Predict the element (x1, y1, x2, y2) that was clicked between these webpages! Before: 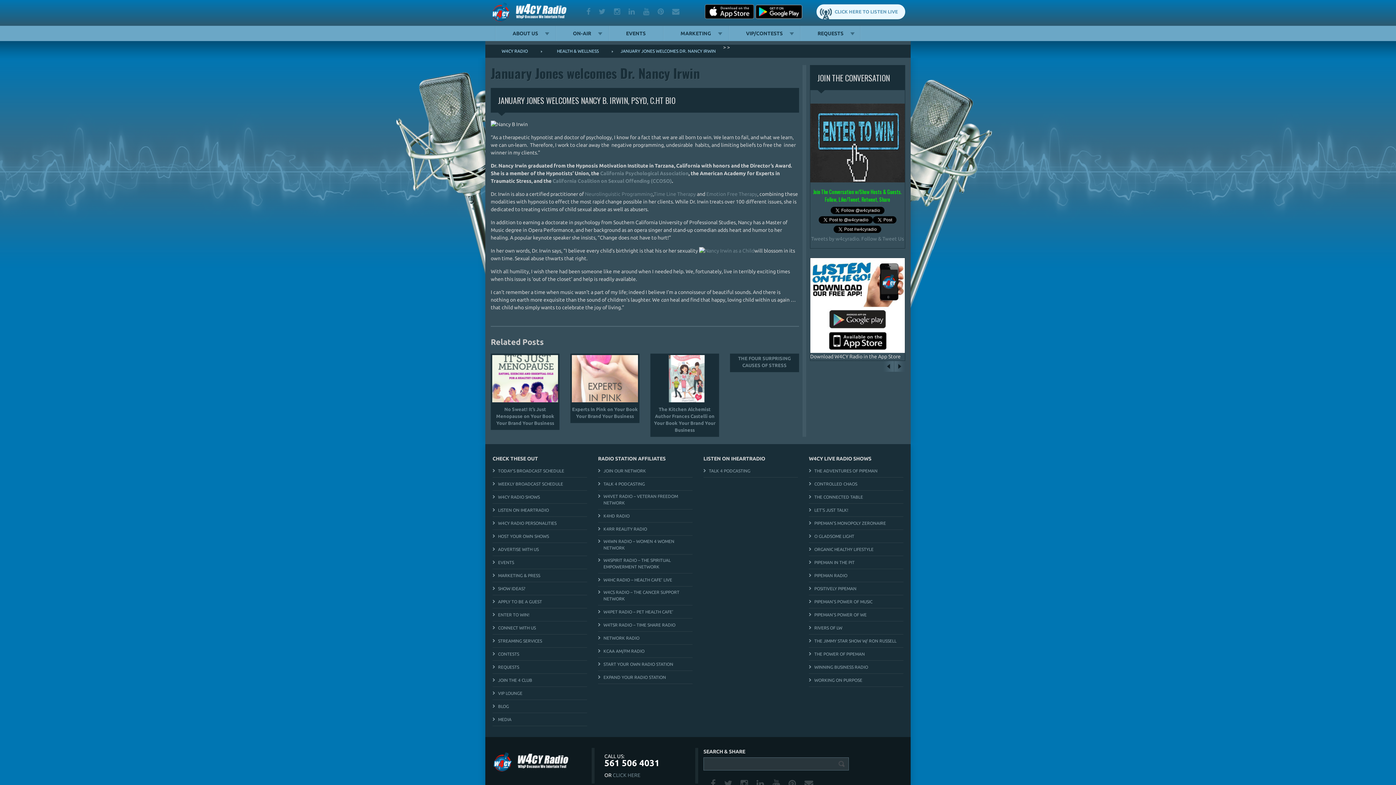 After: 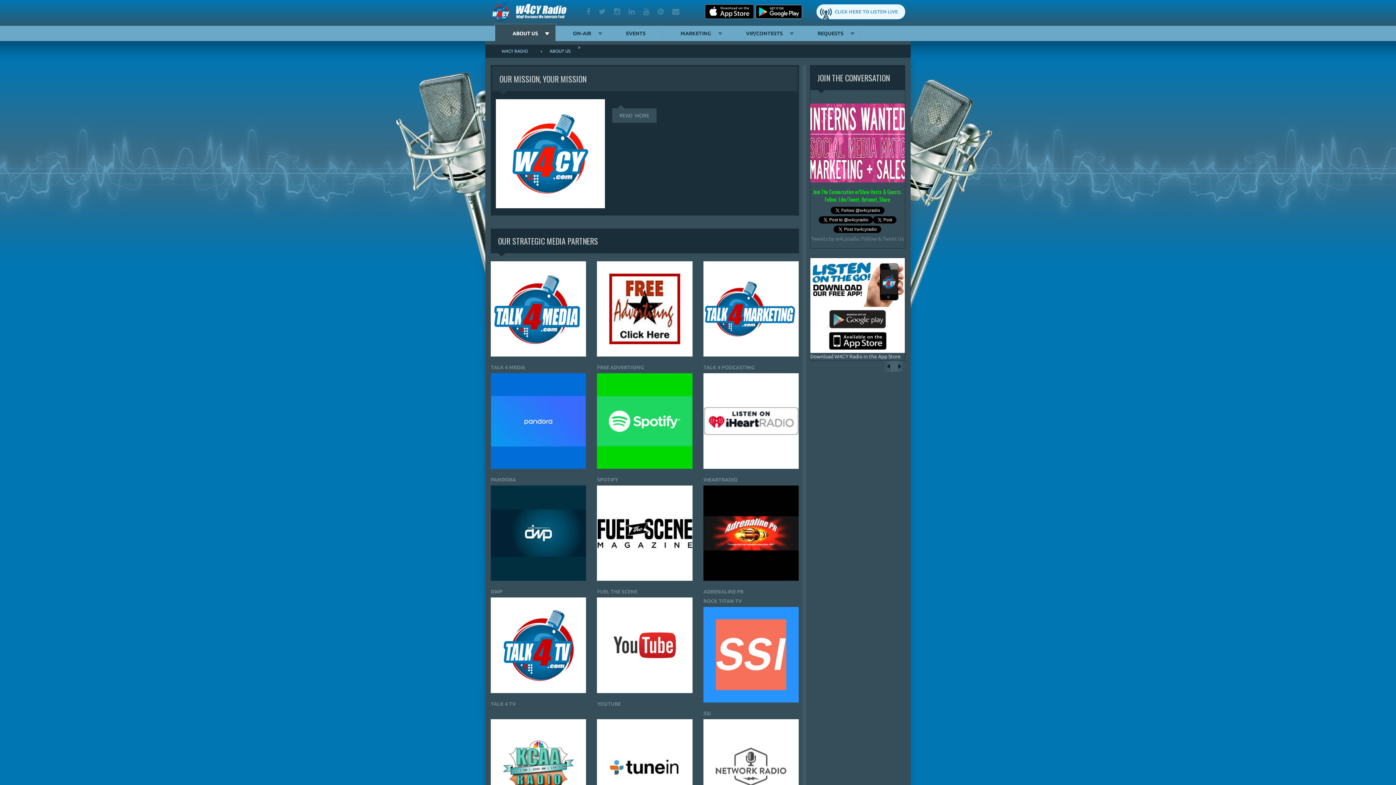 Action: label: ABOUT US bbox: (495, 25, 555, 41)